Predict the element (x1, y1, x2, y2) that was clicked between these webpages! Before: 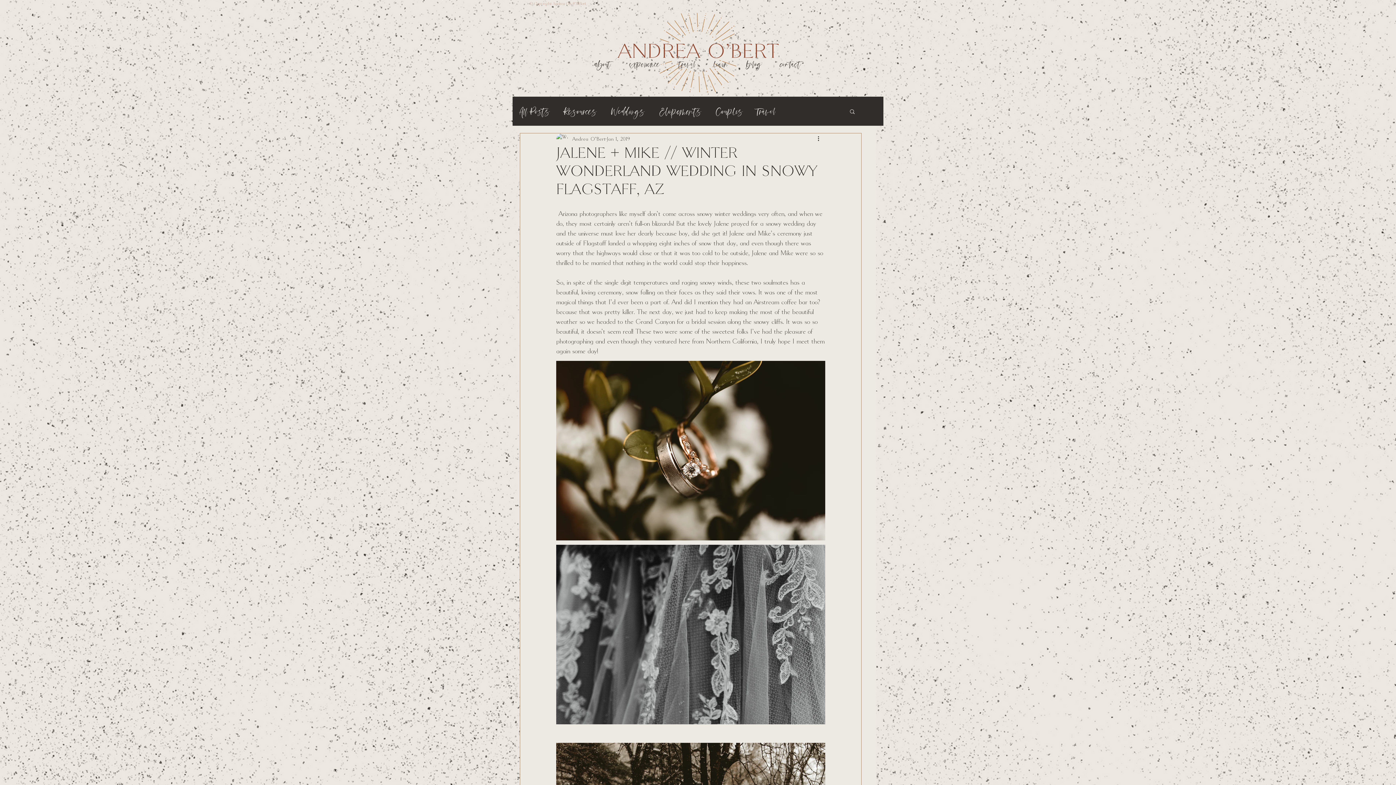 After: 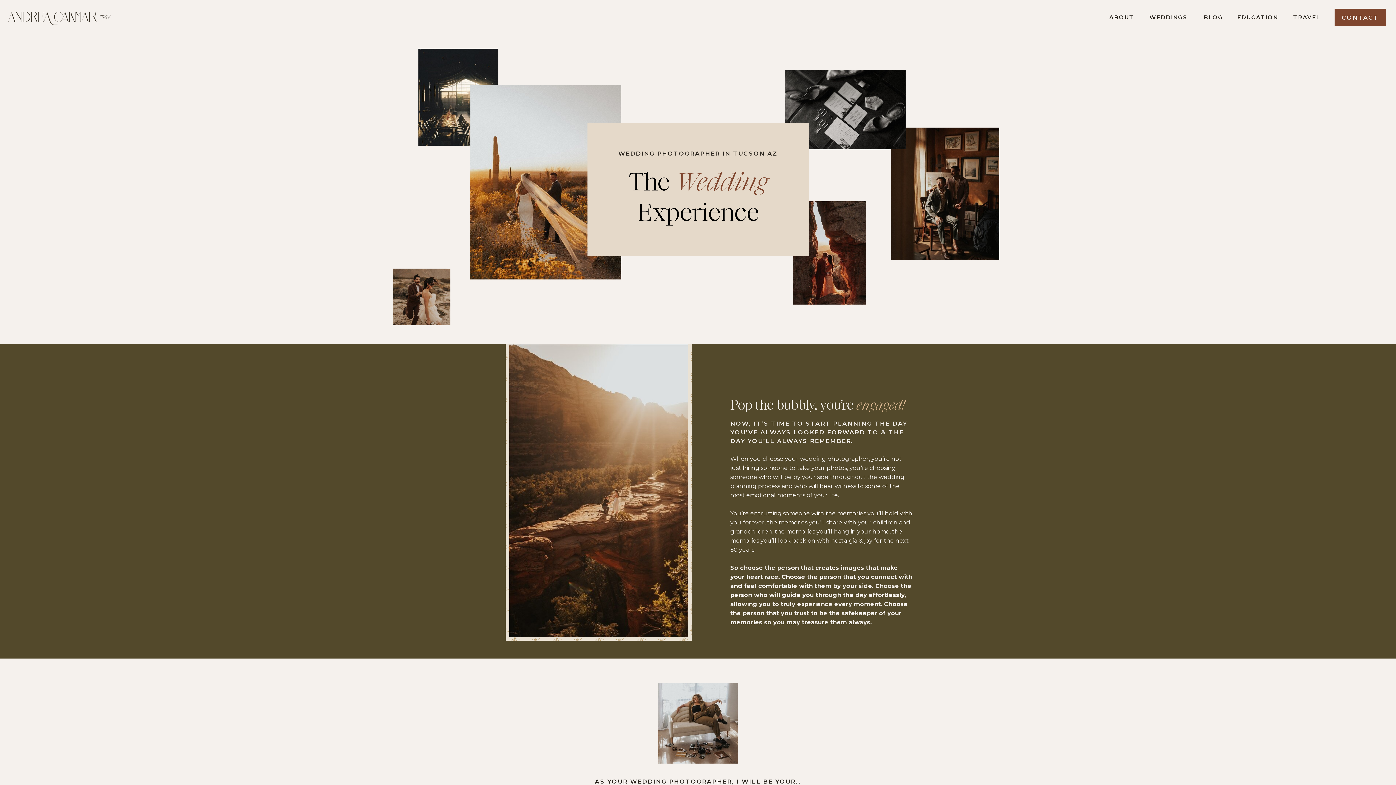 Action: bbox: (620, 58, 669, 70) label: experience